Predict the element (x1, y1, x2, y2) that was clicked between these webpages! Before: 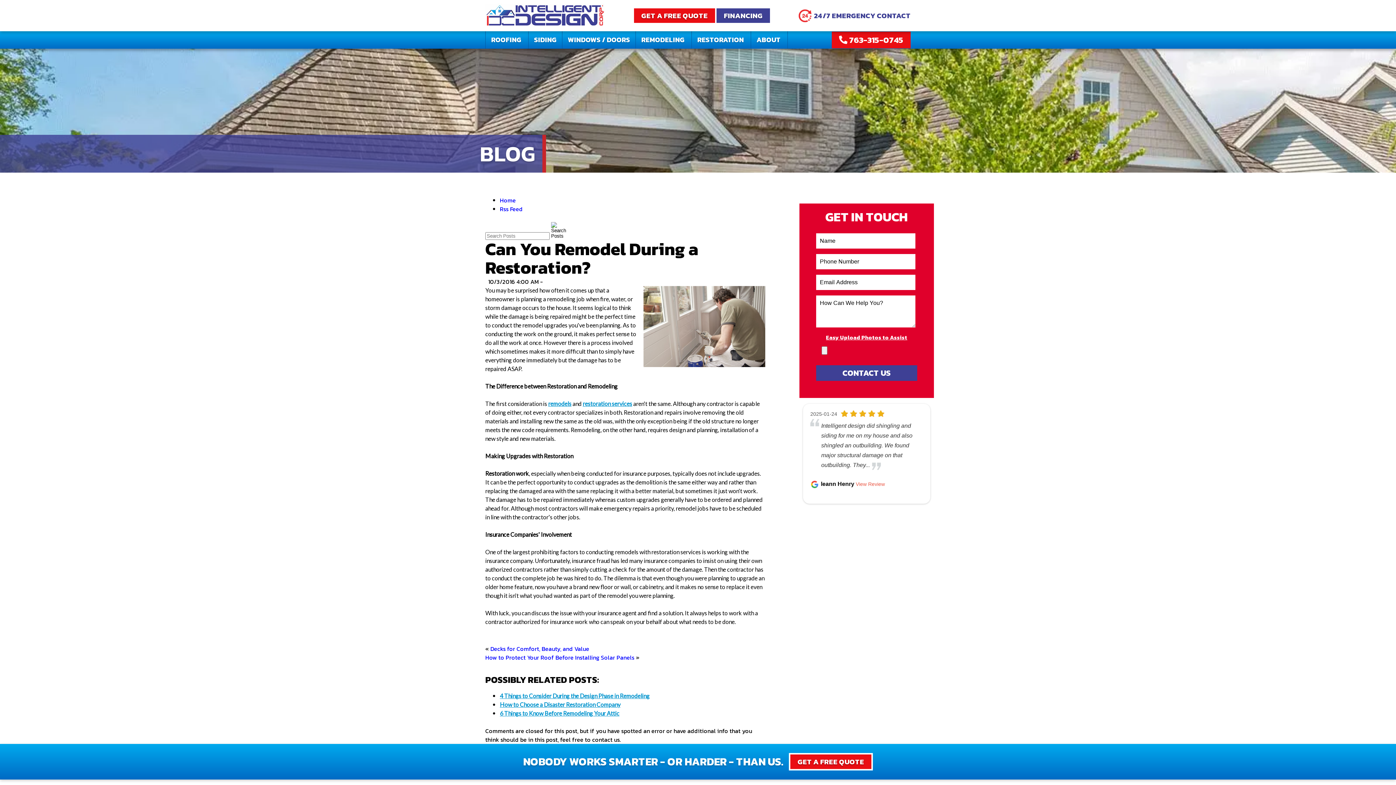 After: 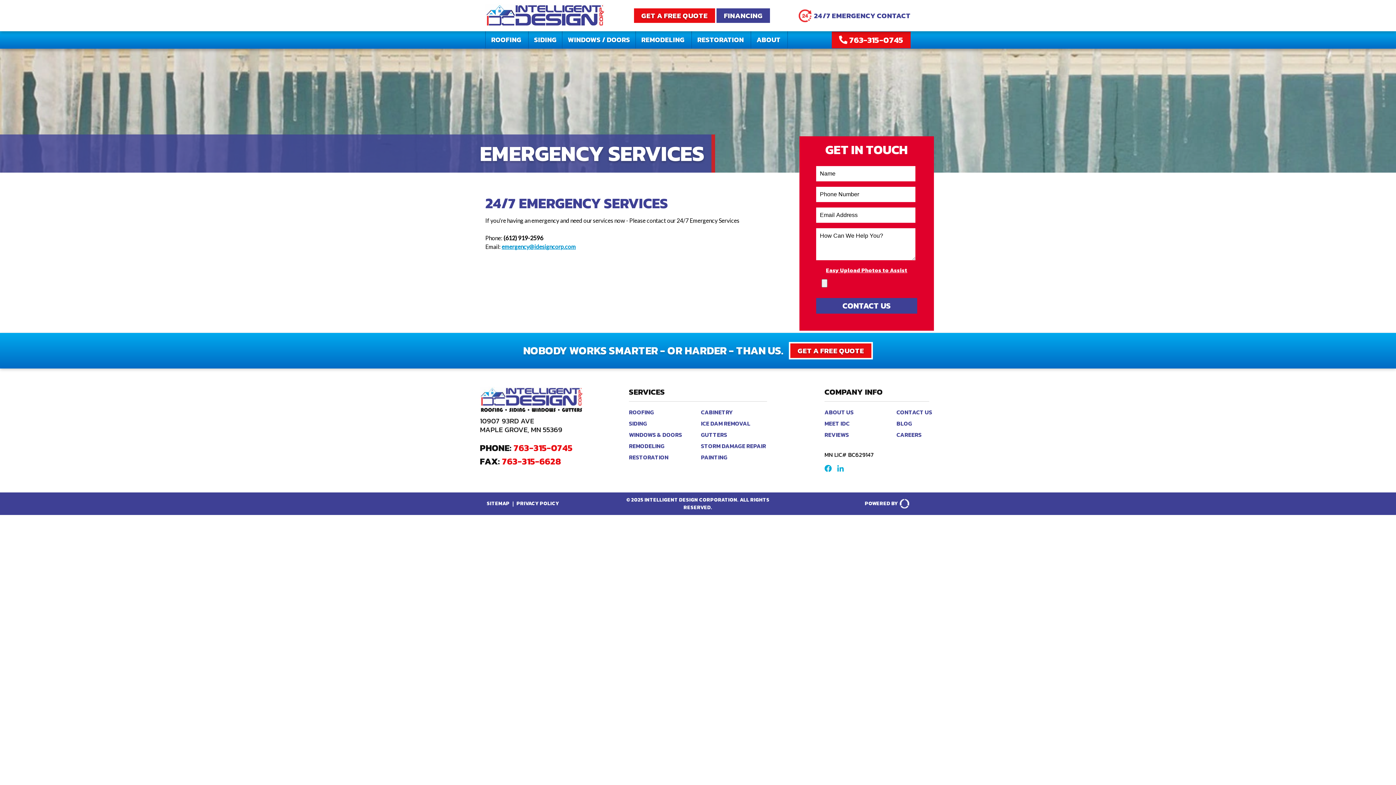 Action: label: 24/7 EMERGENCY CONTACT bbox: (798, 9, 910, 22)